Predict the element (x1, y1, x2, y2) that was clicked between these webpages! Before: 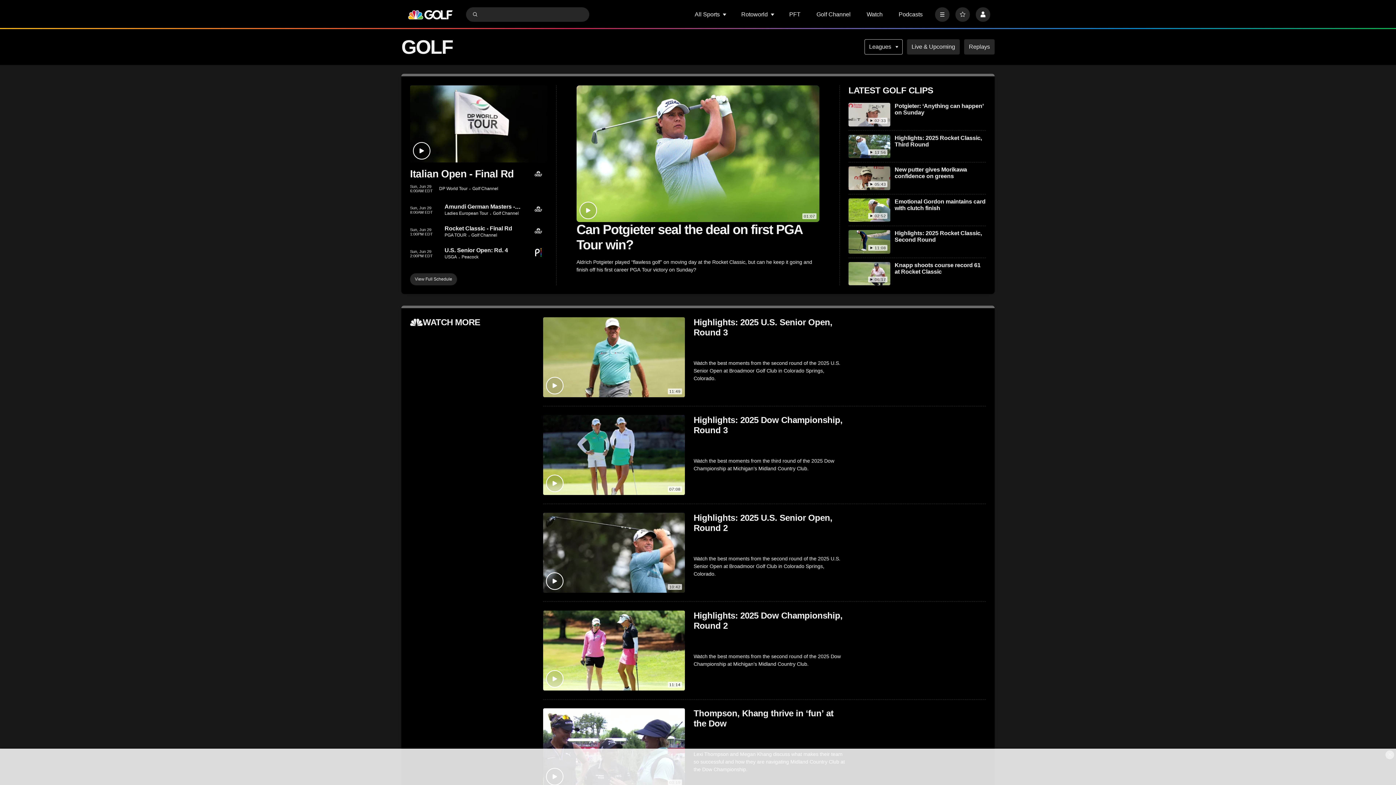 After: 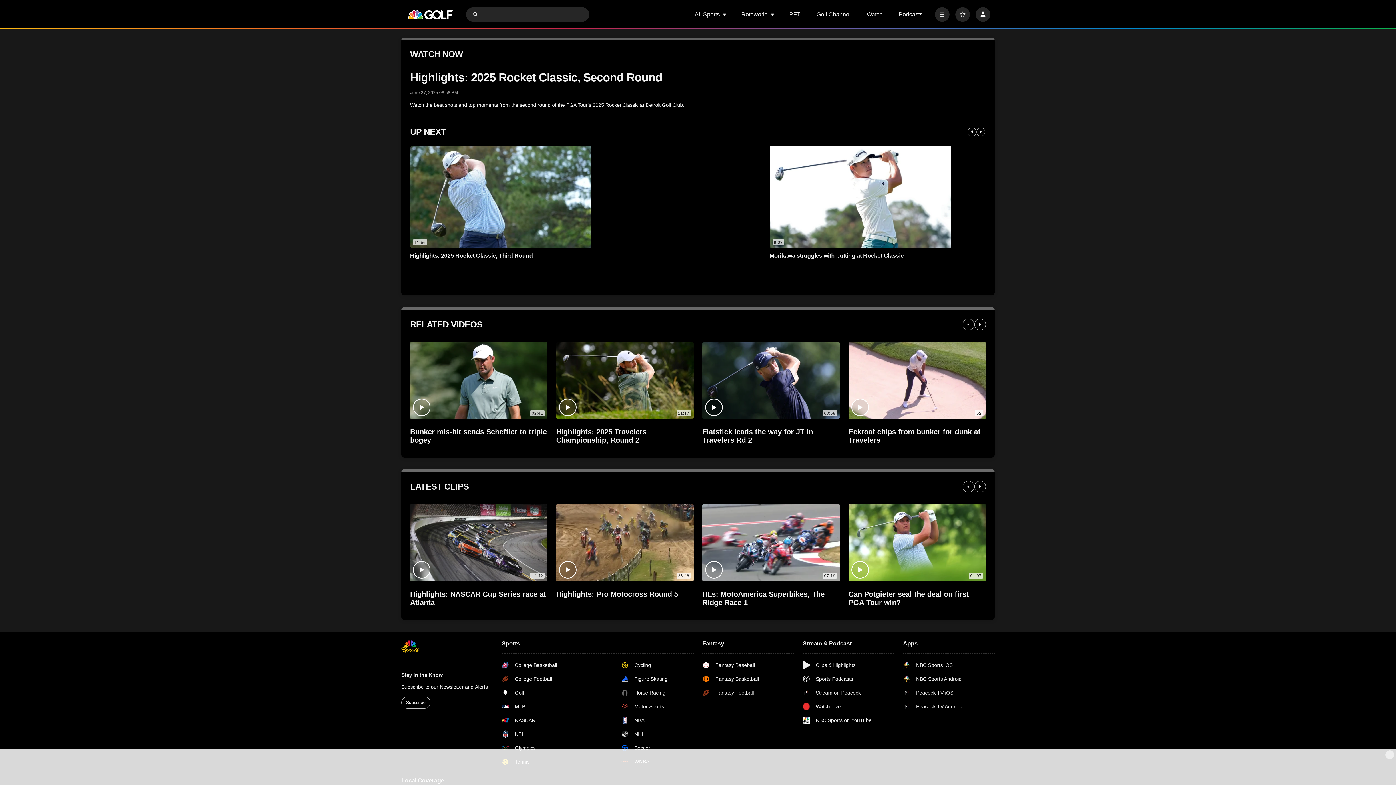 Action: label: Highlights: 2025 Rocket Classic, Second Round bbox: (848, 230, 890, 253)